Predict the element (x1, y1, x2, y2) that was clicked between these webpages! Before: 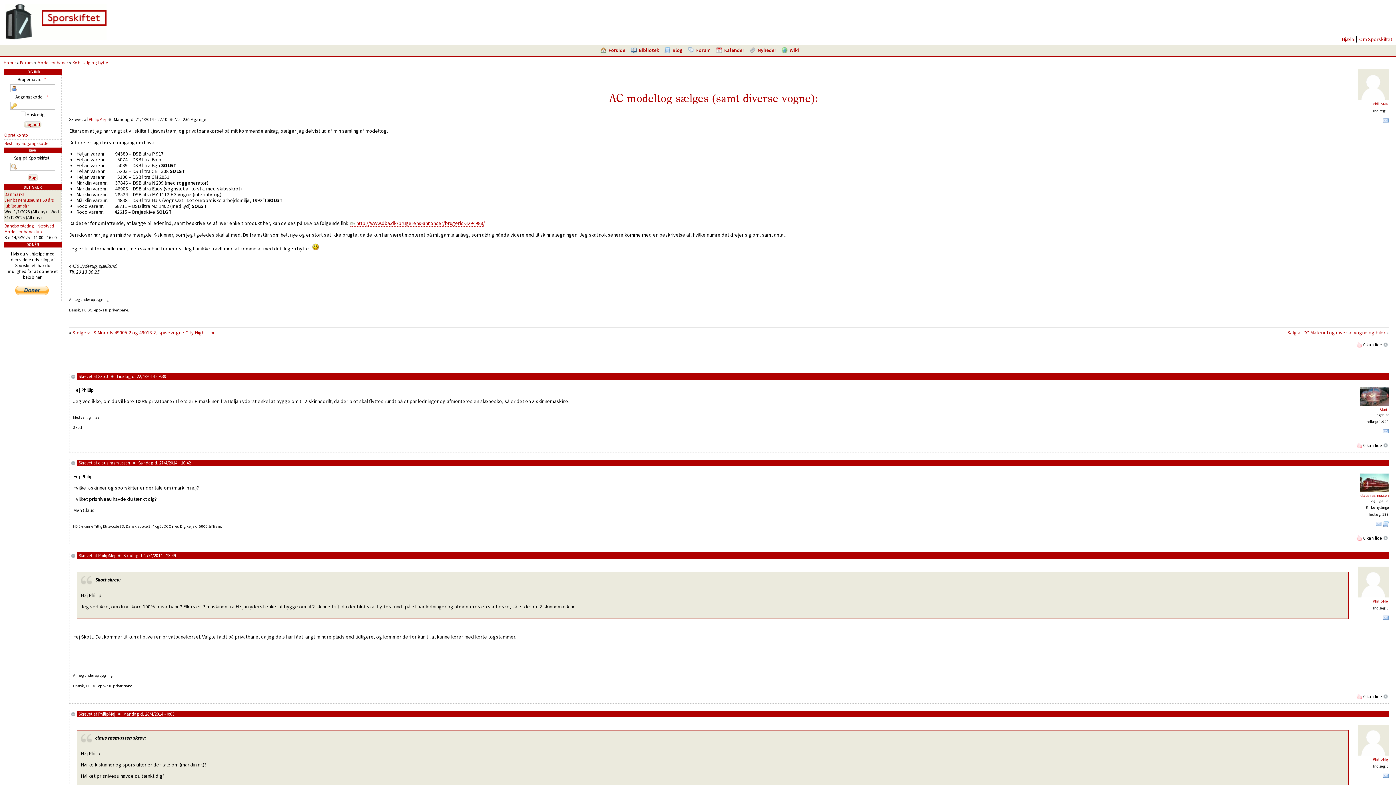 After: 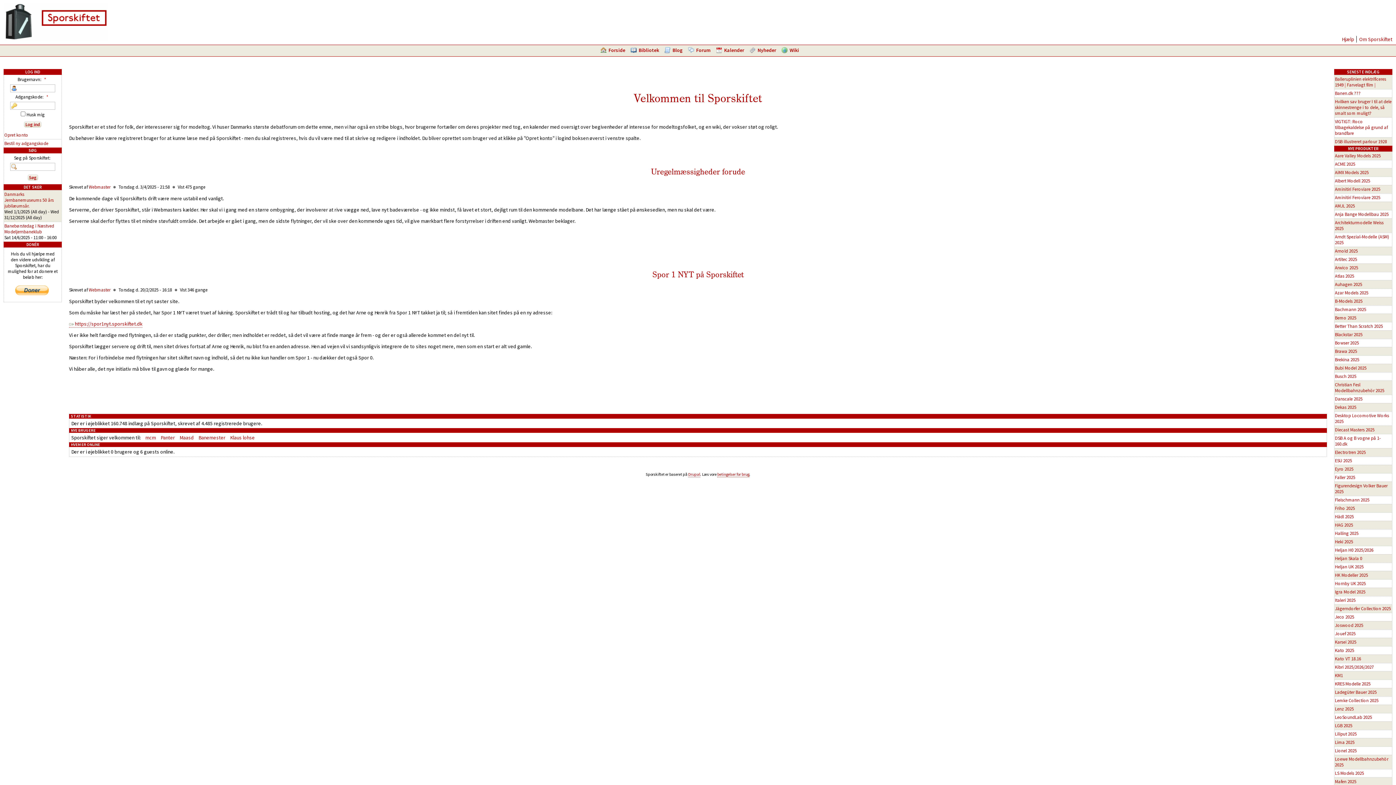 Action: bbox: (5, 34, 106, 41)